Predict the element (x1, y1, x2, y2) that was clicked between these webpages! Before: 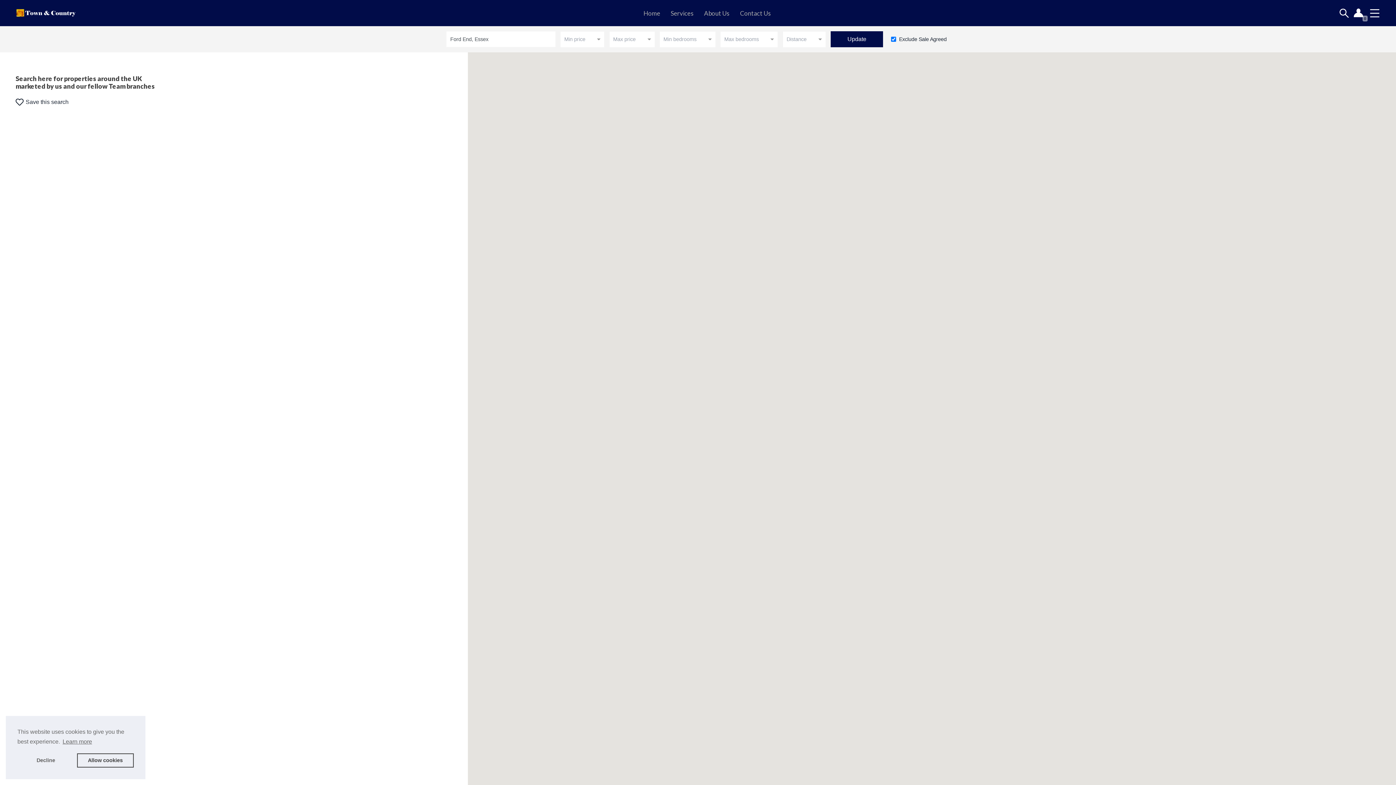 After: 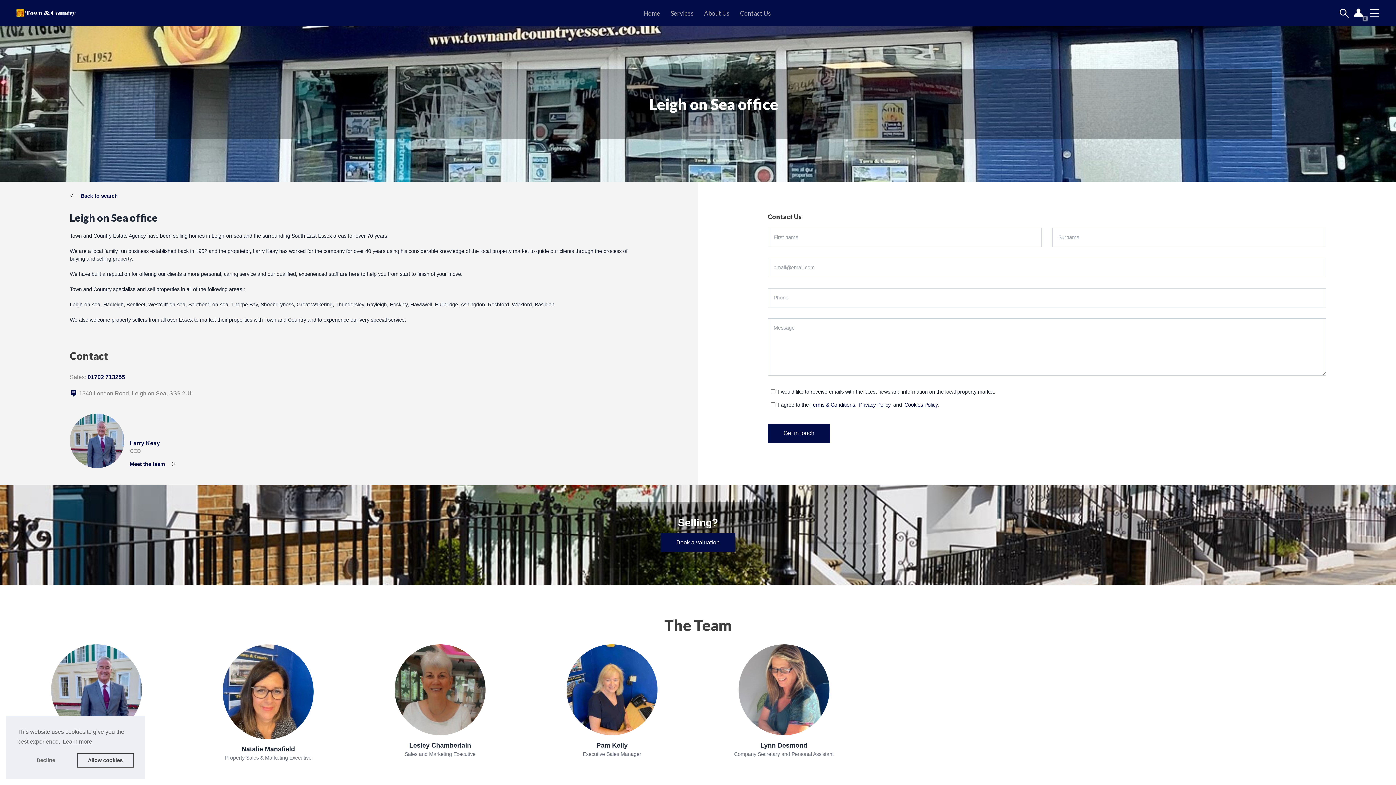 Action: label: Contact Us bbox: (737, 5, 773, 20)